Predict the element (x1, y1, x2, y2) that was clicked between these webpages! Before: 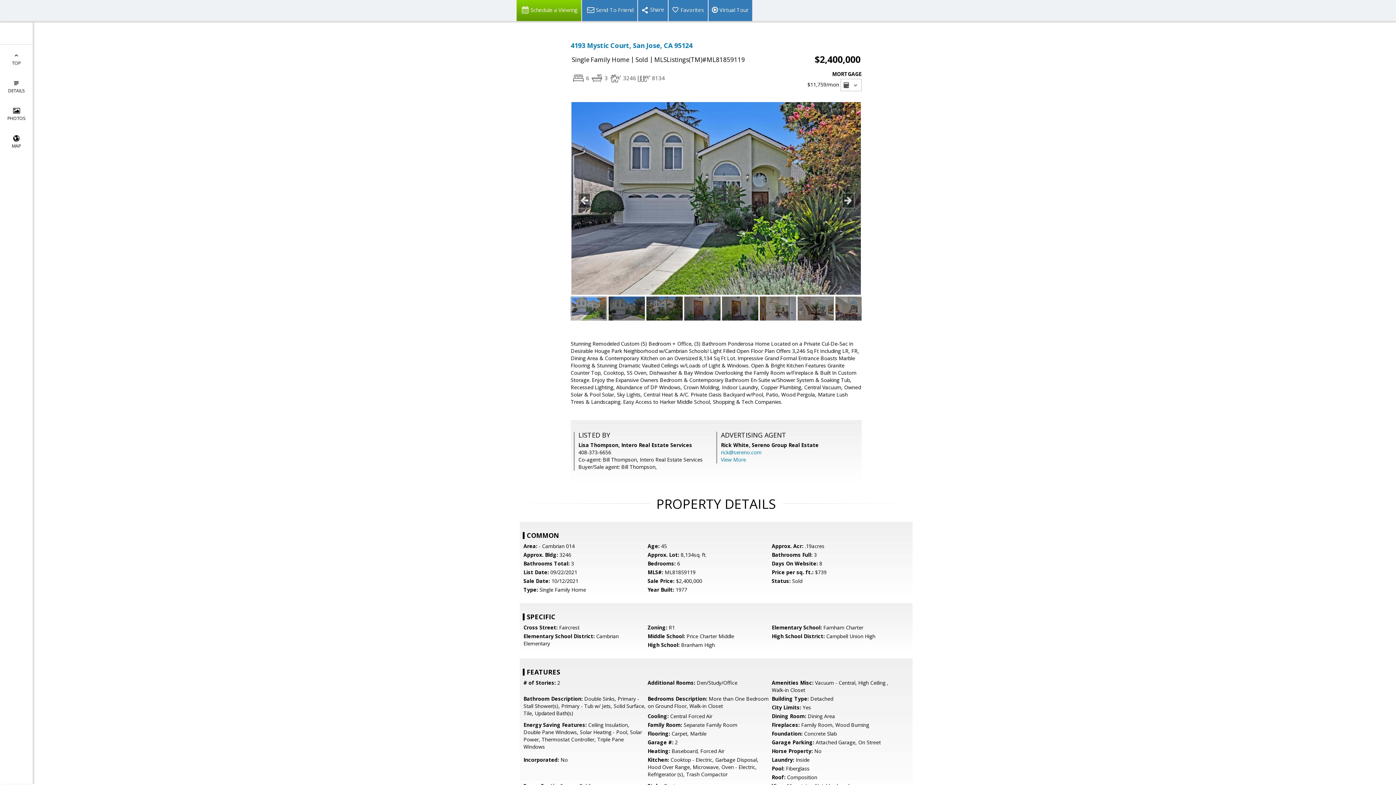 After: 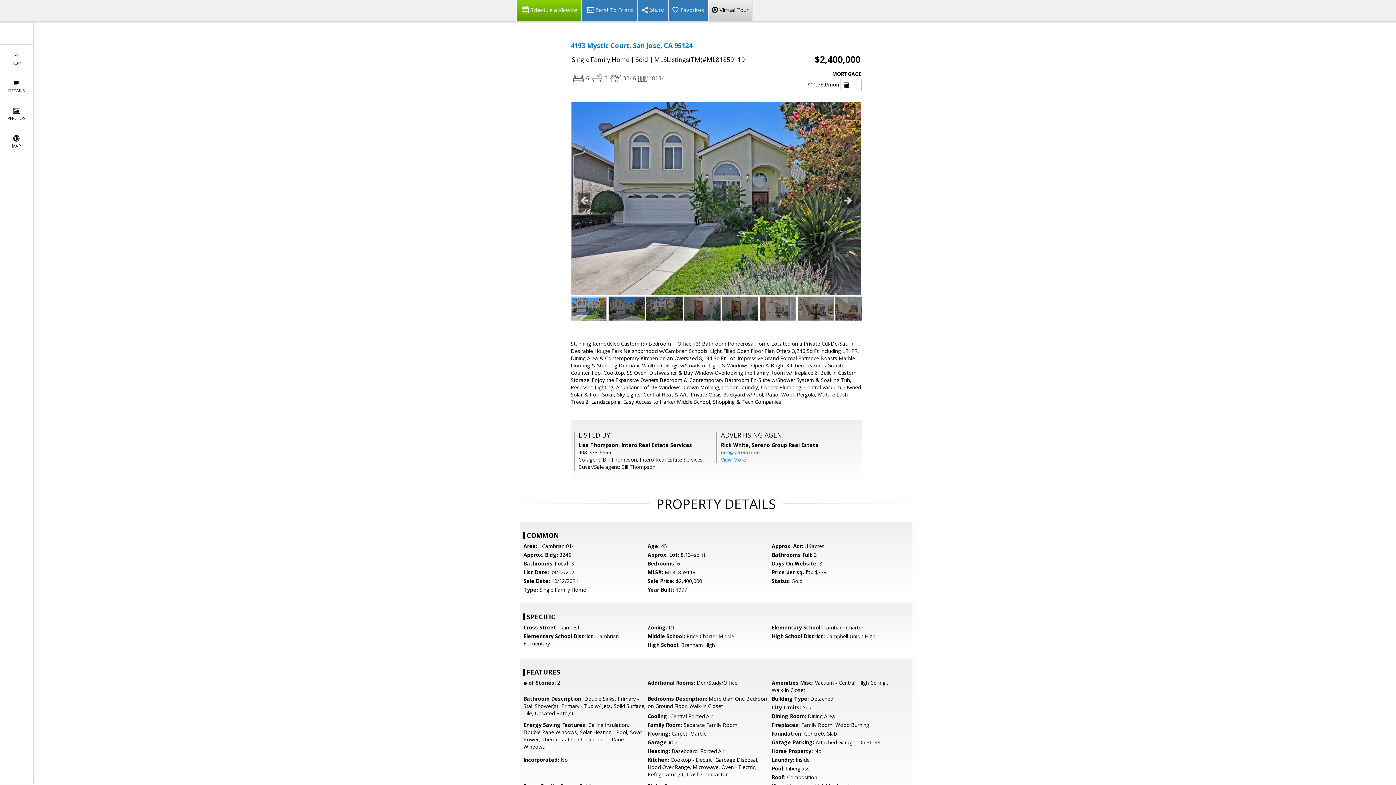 Action: label: Virtual Tour bbox: (708, 0, 752, 21)